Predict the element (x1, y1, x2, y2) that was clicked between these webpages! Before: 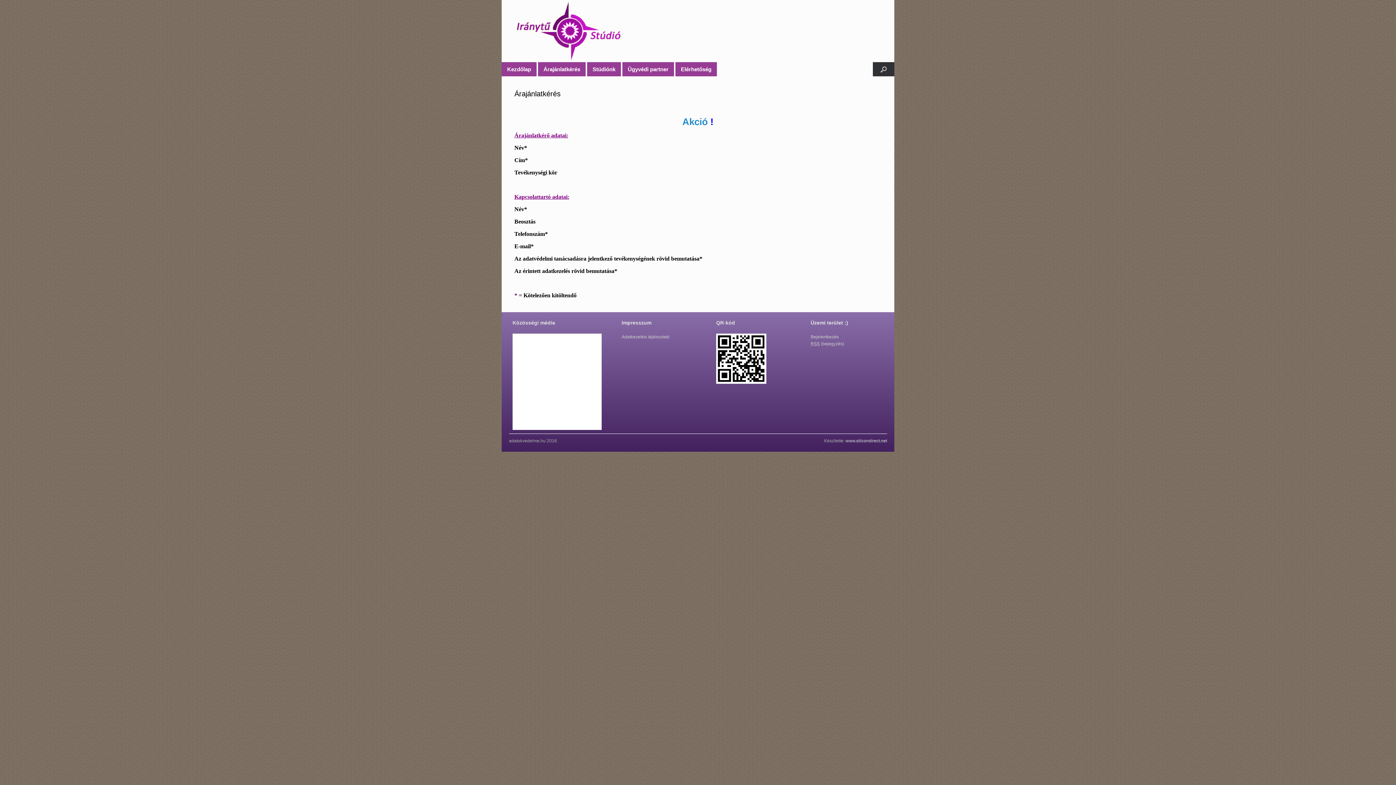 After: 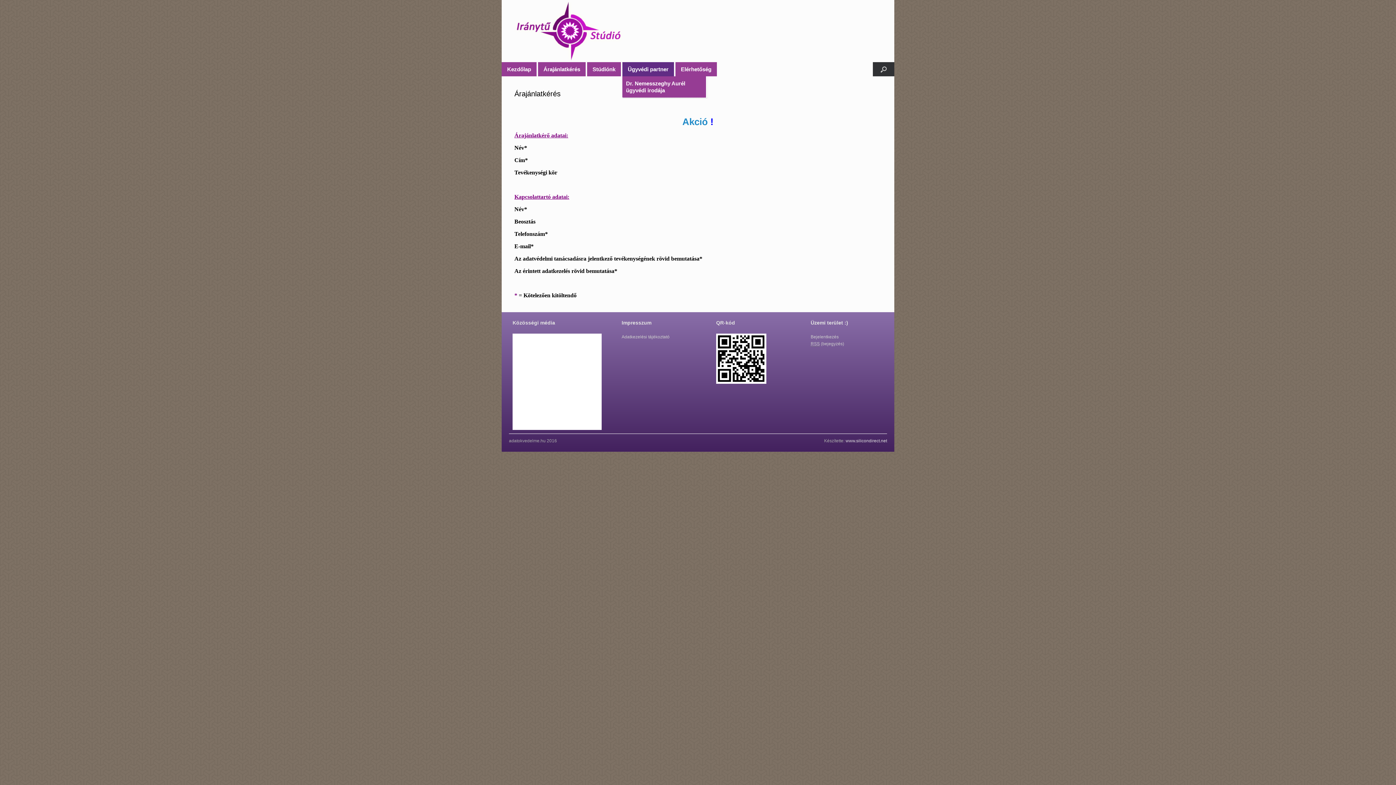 Action: bbox: (622, 62, 674, 76) label: Ügyvédi partner